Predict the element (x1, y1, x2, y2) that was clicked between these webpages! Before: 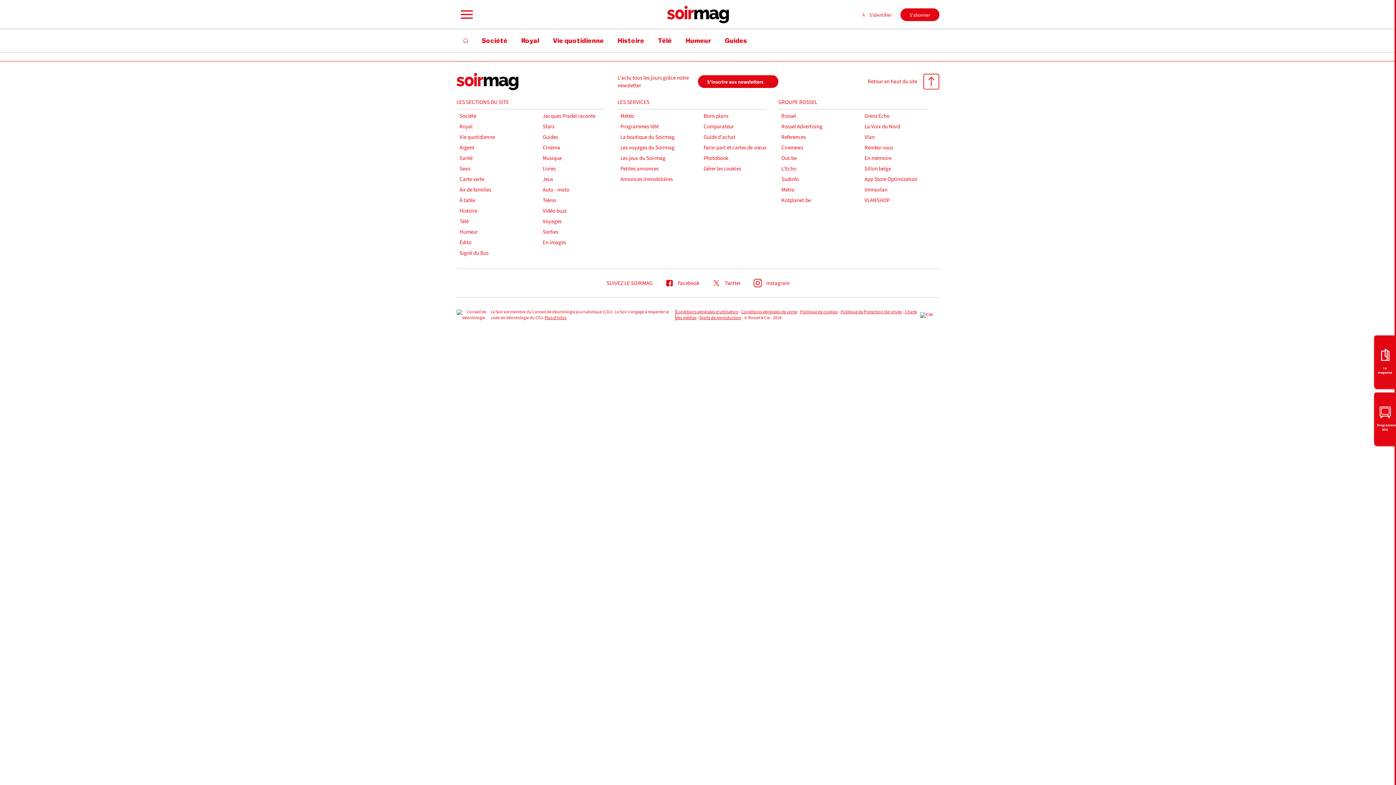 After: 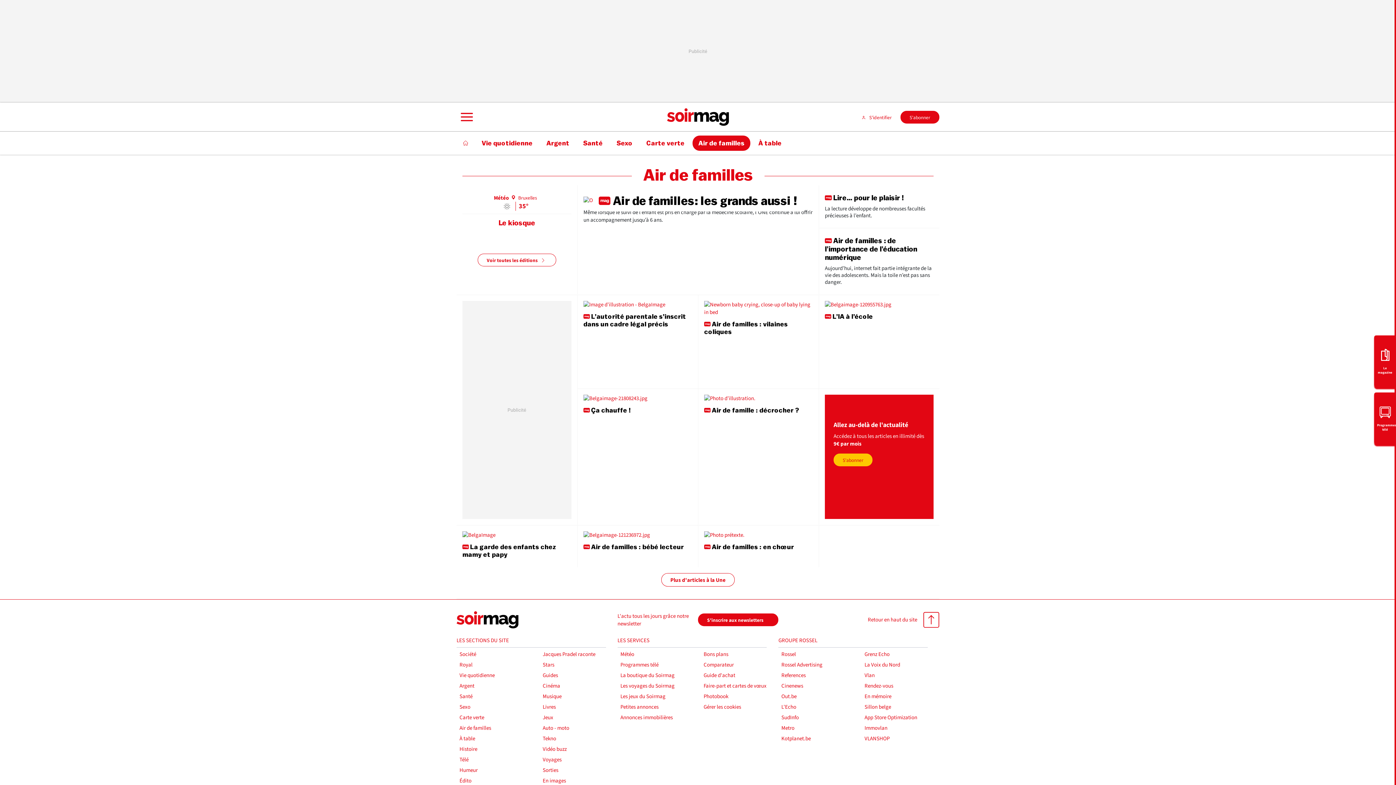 Action: label: Air de familles bbox: (459, 186, 531, 193)